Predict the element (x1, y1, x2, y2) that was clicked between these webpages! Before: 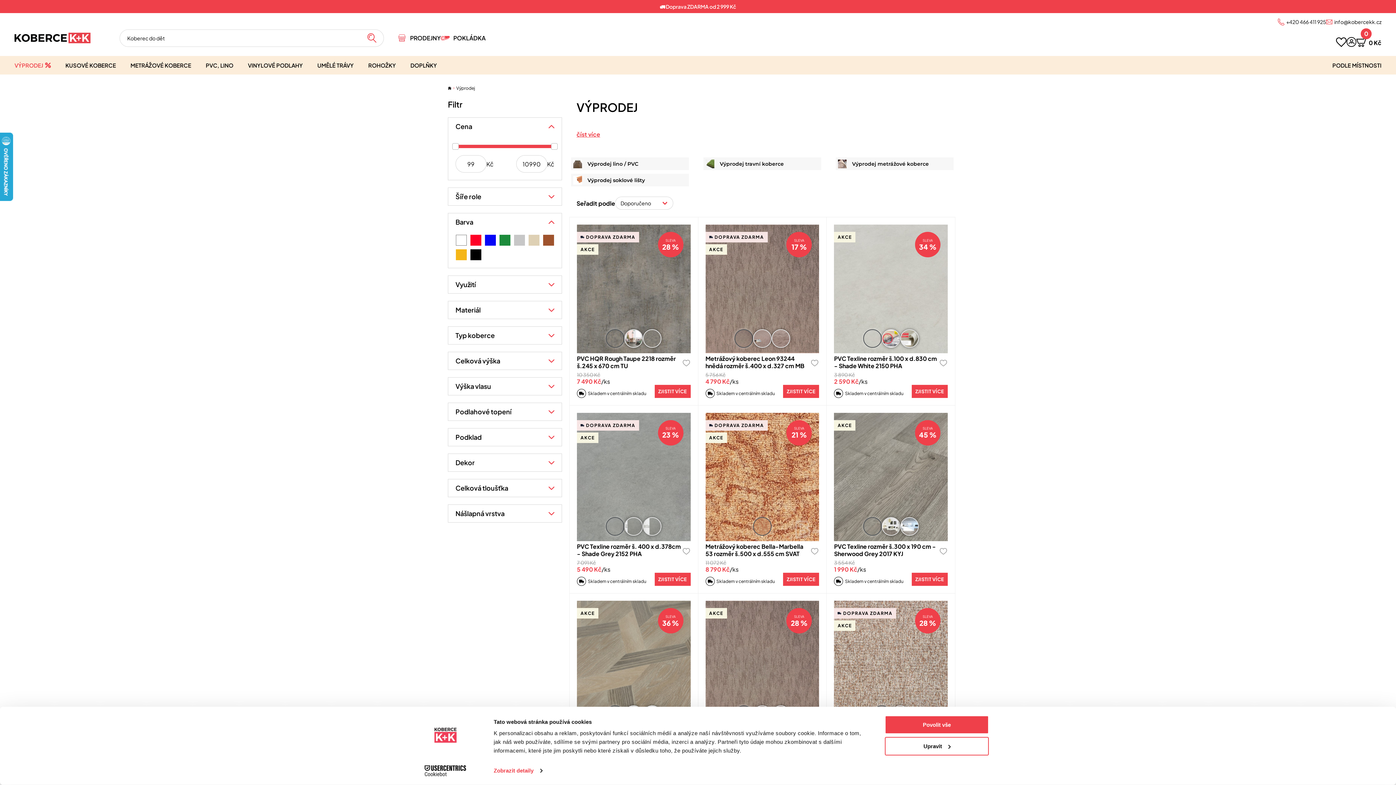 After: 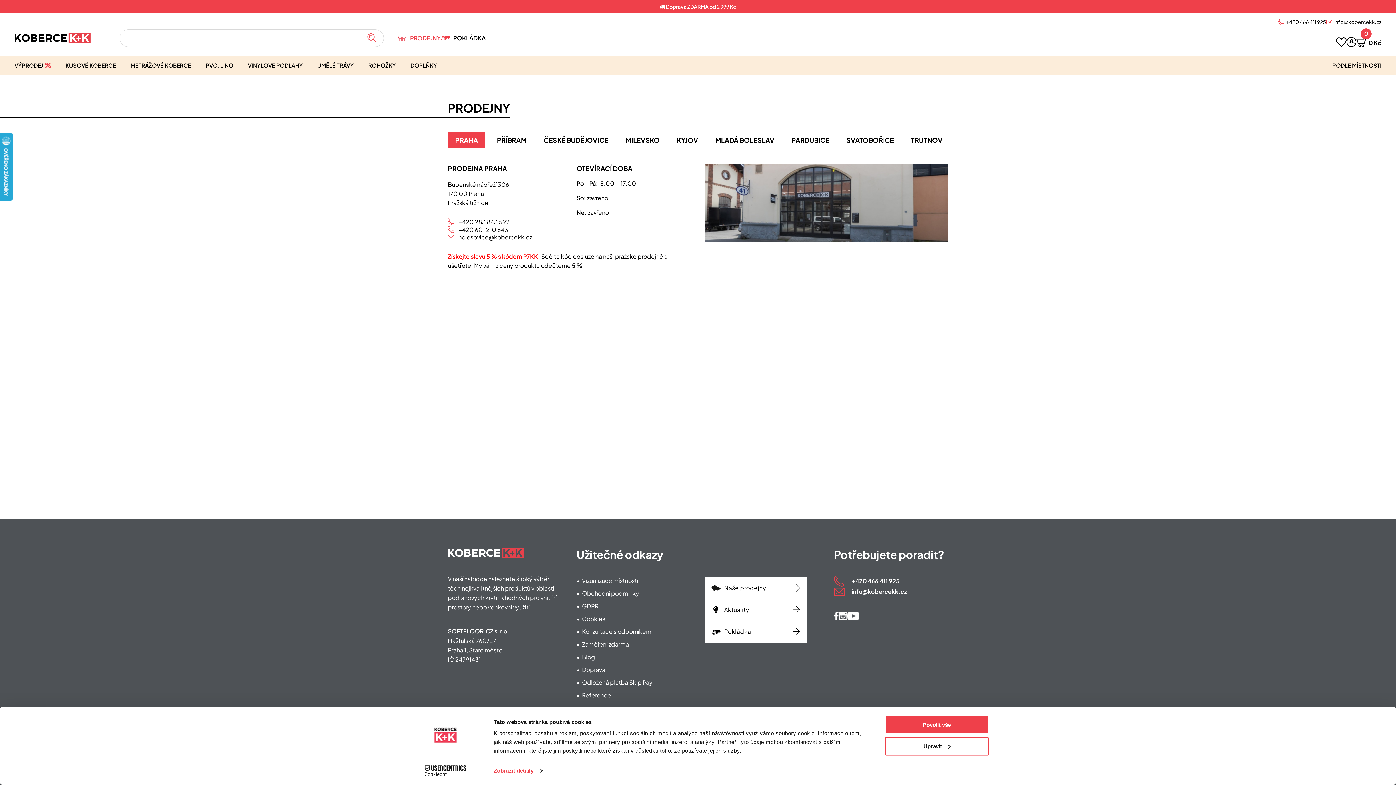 Action: label: PRODEJNY bbox: (398, 34, 440, 42)